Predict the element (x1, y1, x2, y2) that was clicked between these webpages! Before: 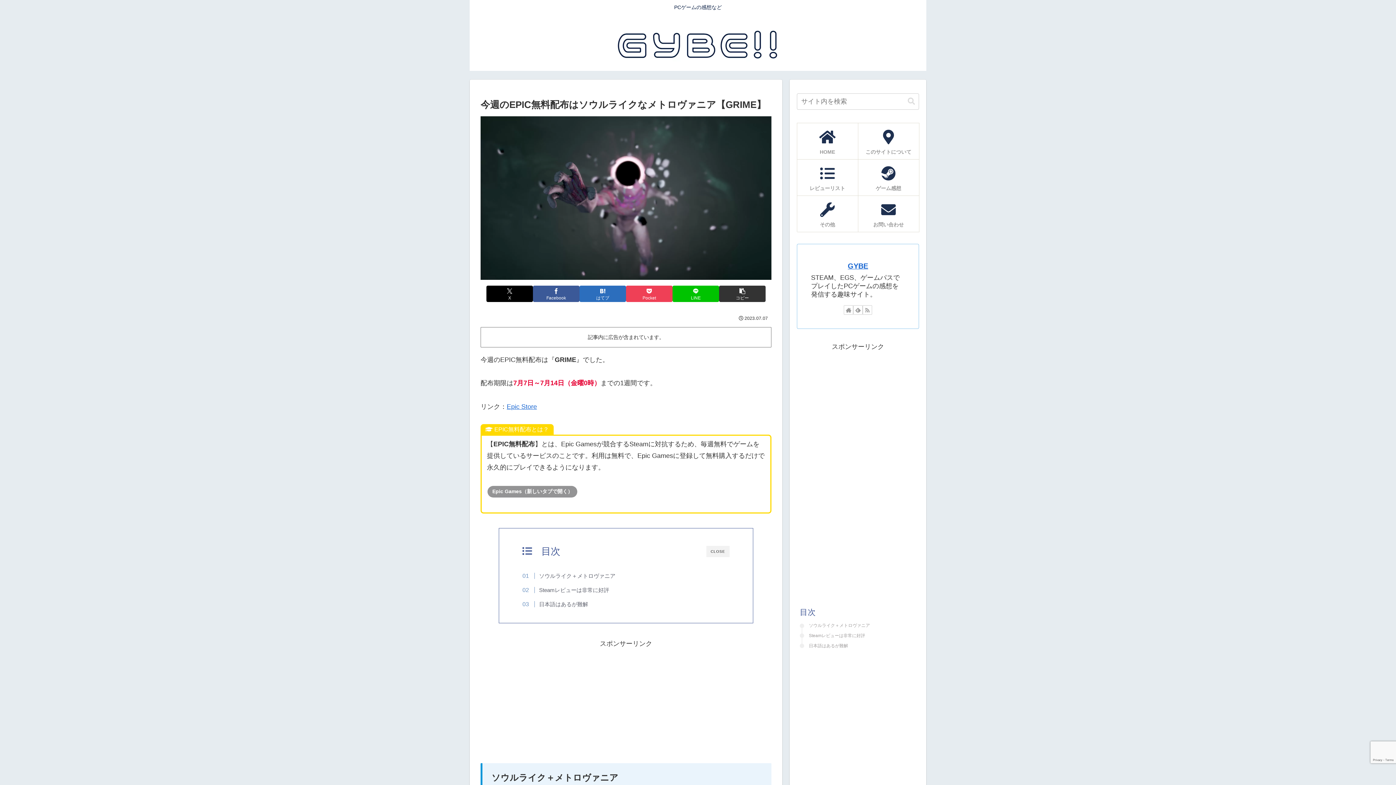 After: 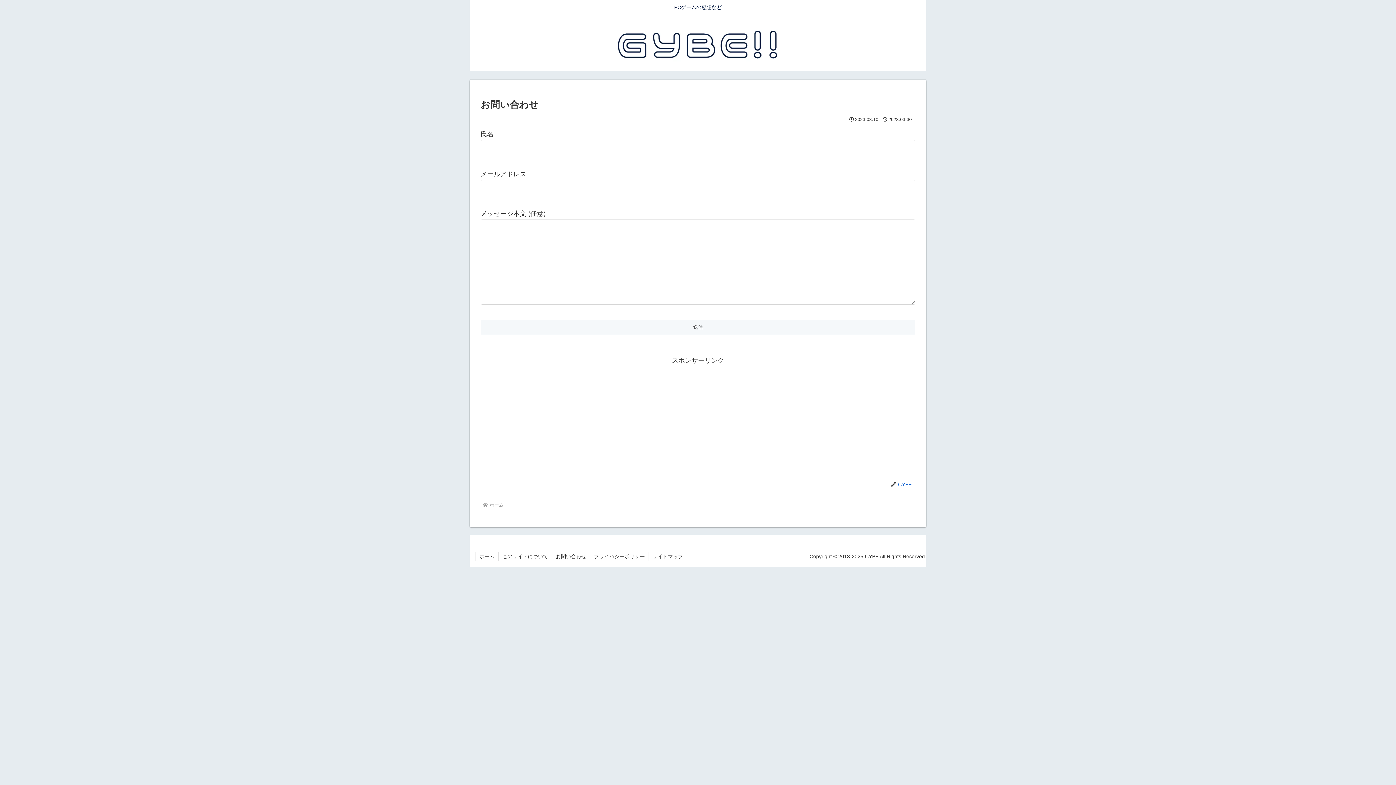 Action: label: お問い合わせ bbox: (858, 195, 919, 232)